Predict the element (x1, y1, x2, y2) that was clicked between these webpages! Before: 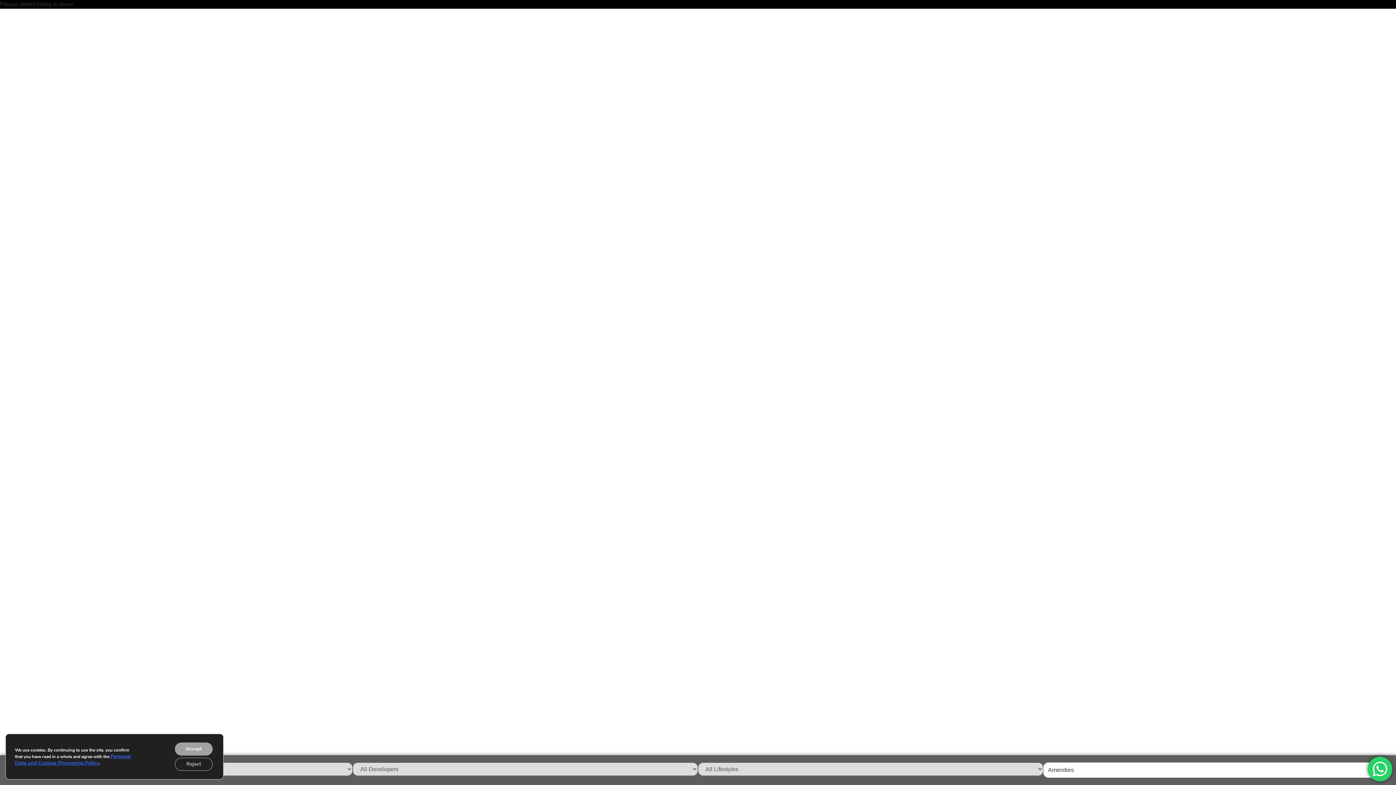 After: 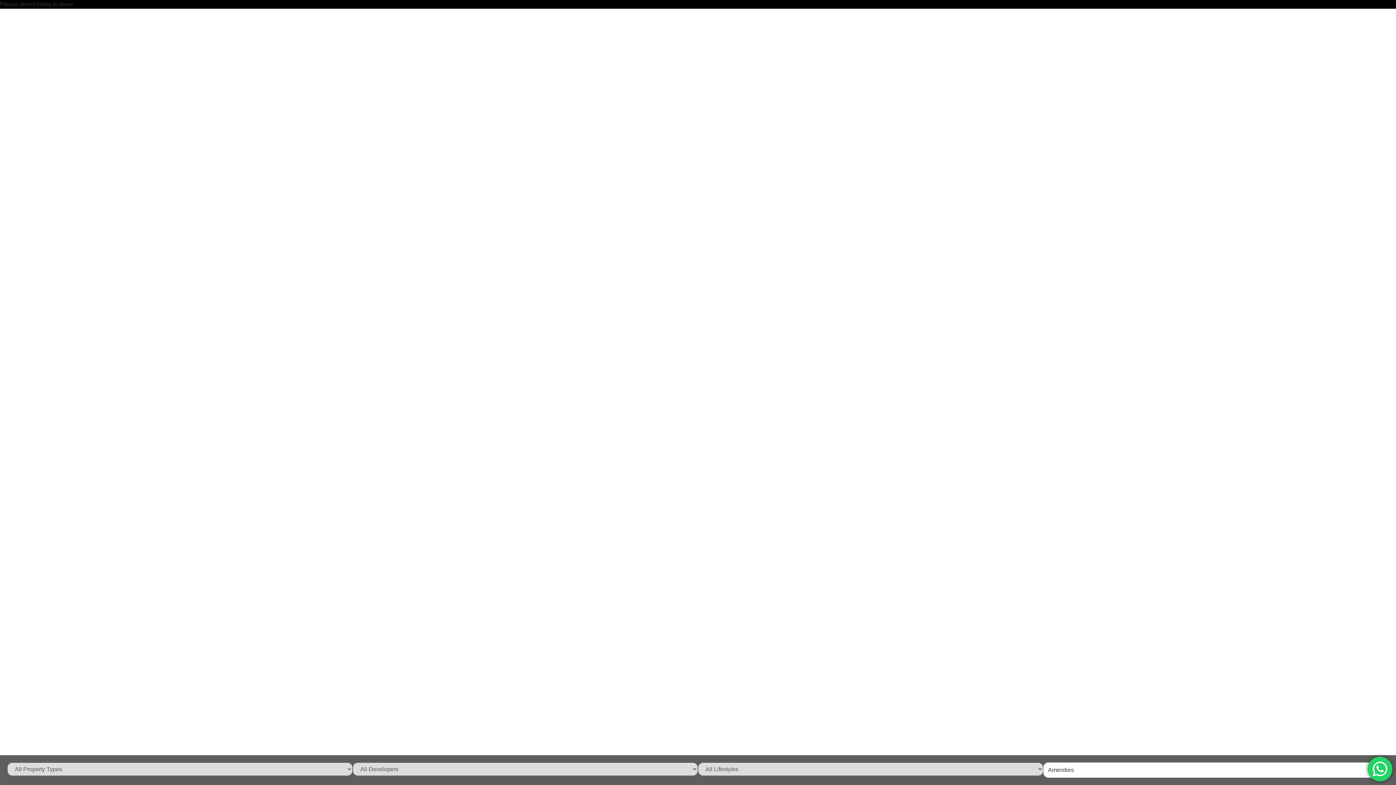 Action: label: Reject bbox: (174, 758, 212, 771)